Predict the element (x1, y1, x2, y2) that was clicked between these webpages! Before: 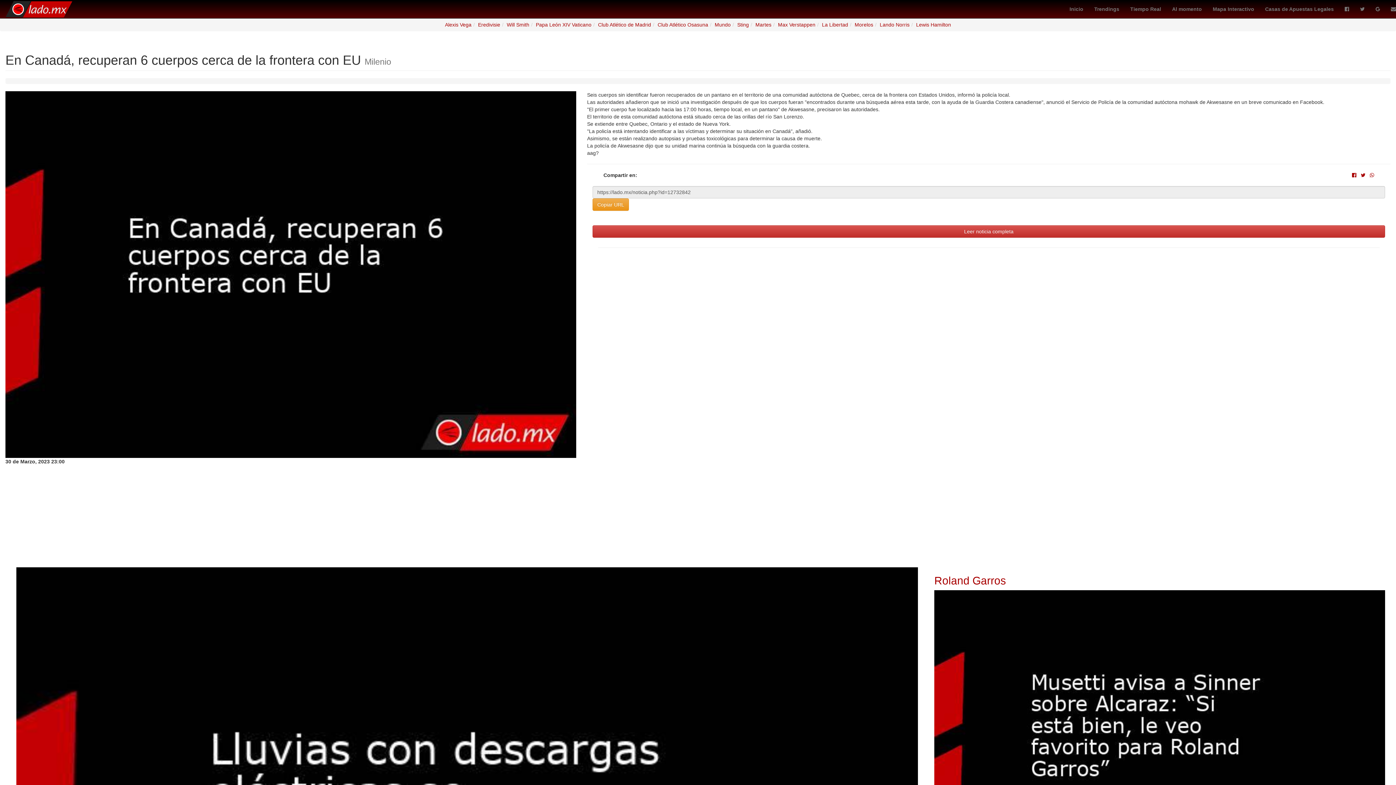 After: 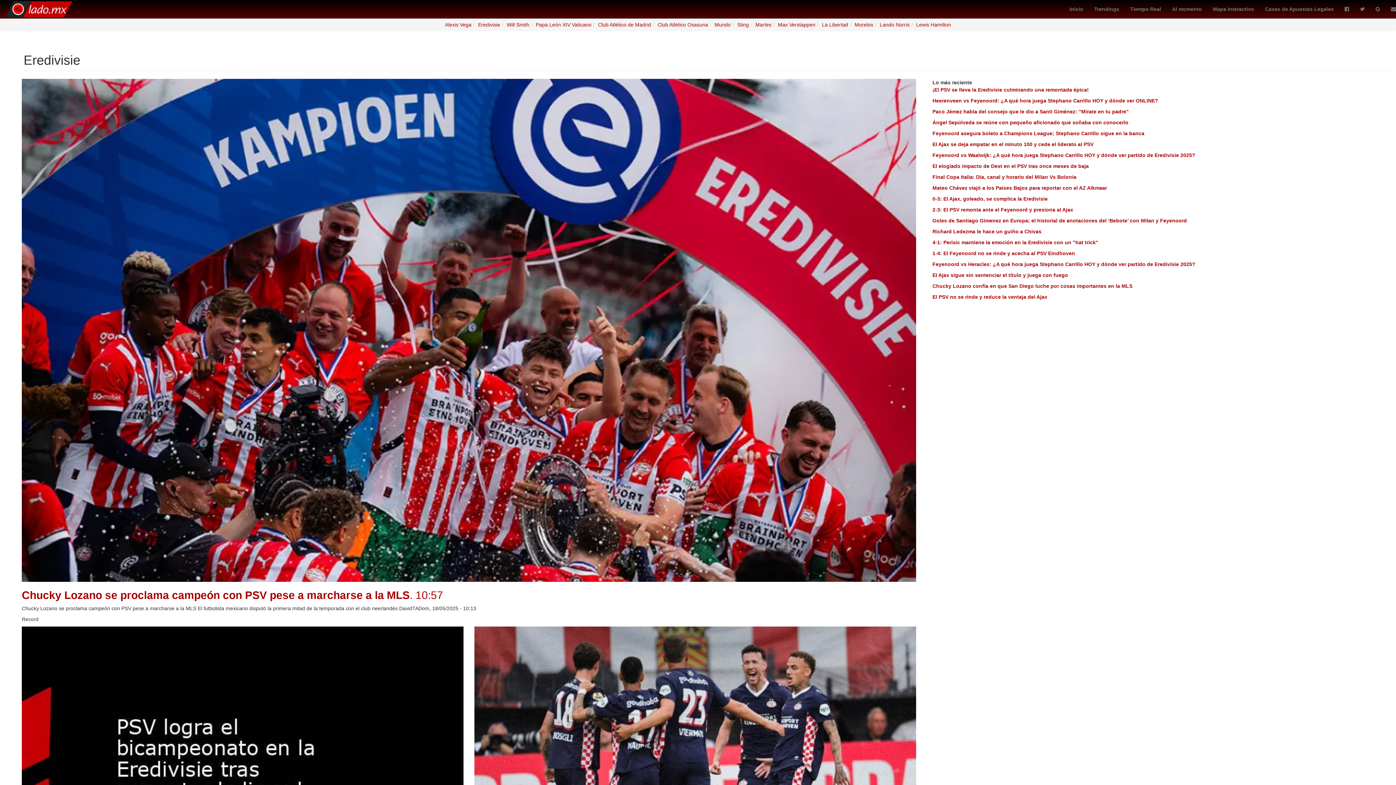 Action: bbox: (478, 21, 500, 27) label: Eredivisie